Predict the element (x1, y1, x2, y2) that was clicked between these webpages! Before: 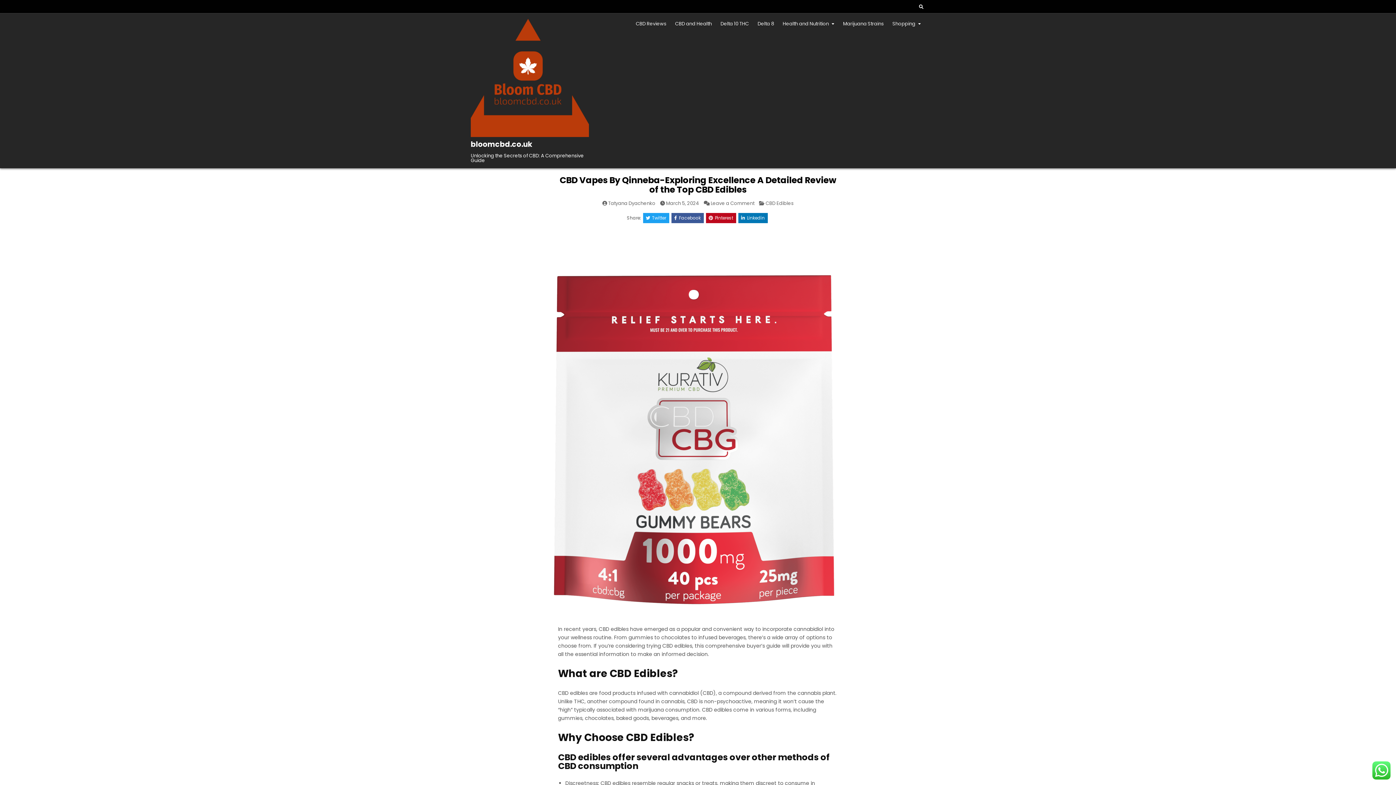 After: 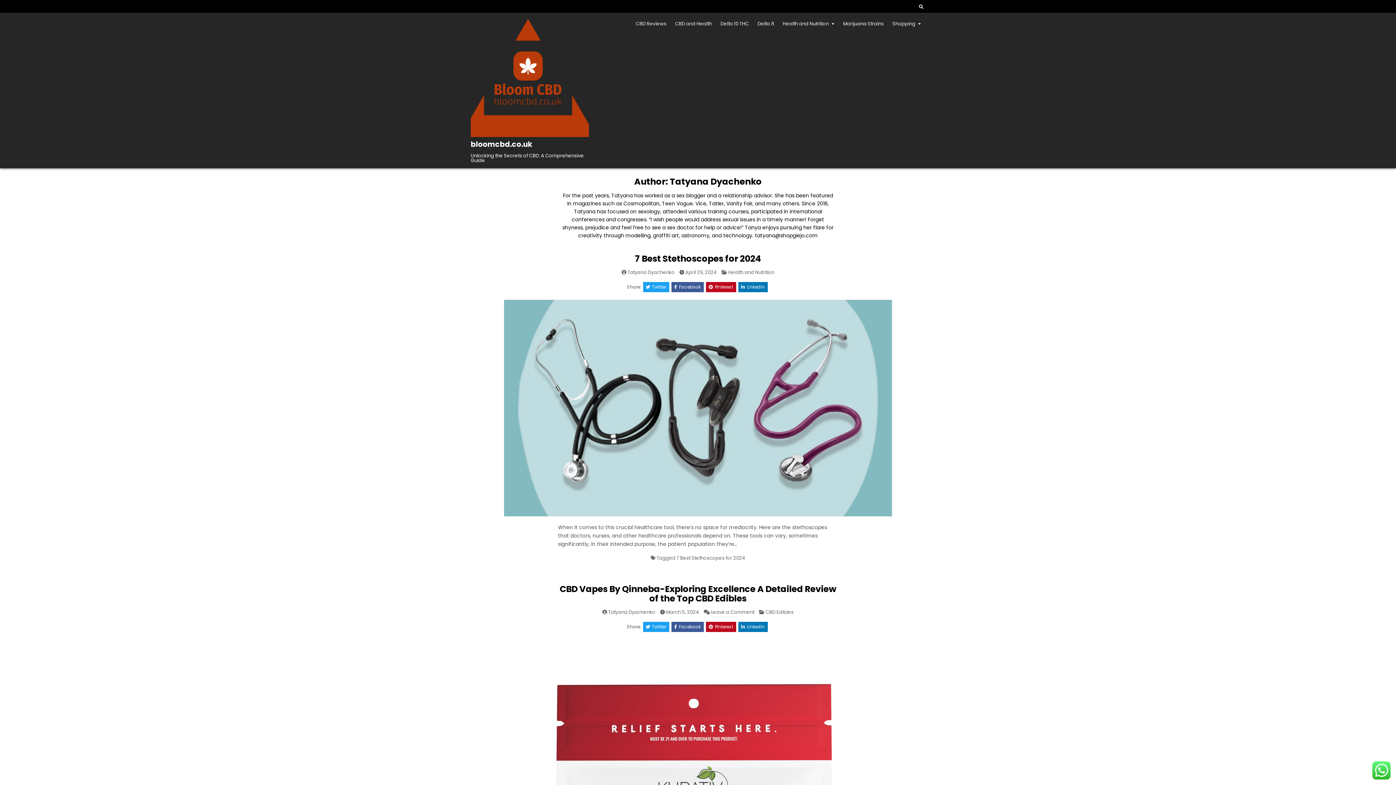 Action: label: Tatyana Dyachenko bbox: (608, 201, 655, 205)